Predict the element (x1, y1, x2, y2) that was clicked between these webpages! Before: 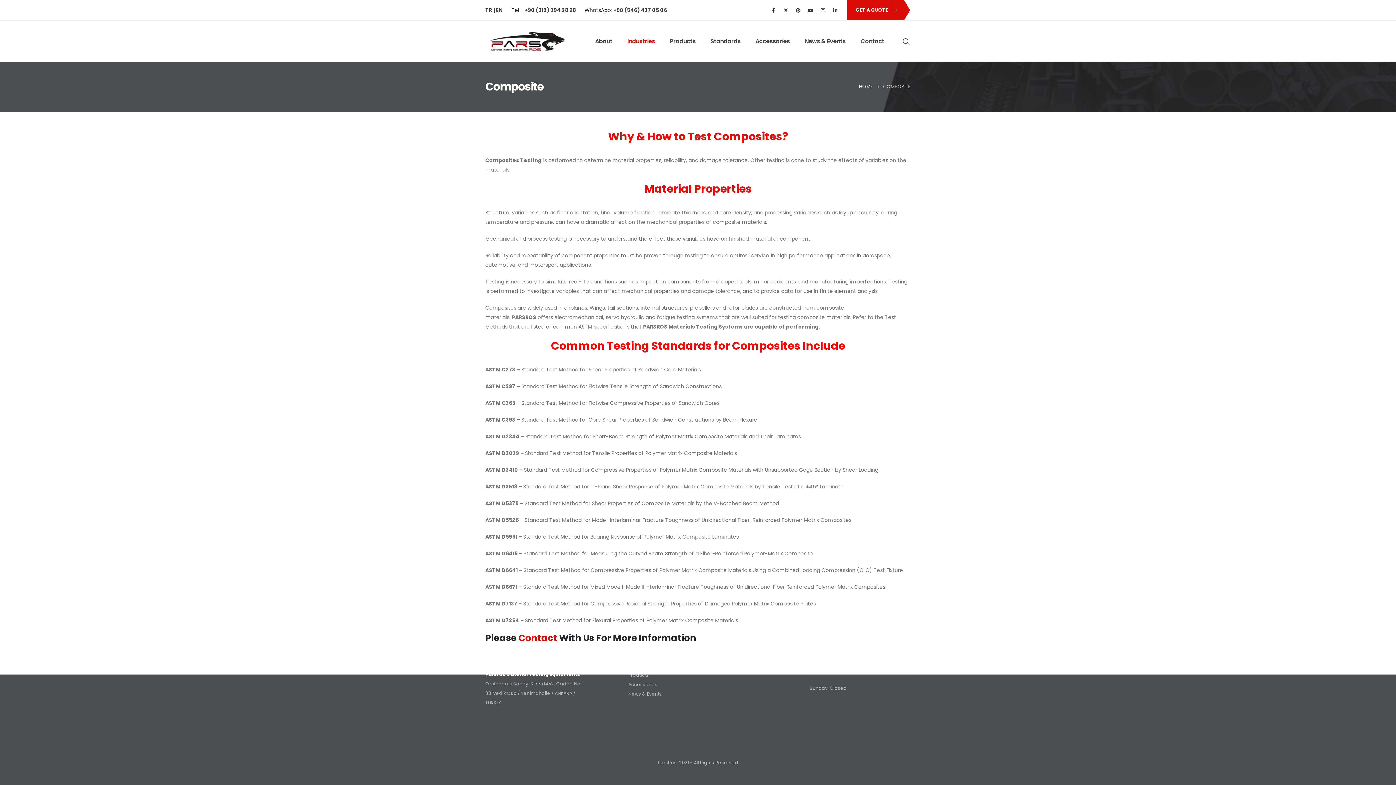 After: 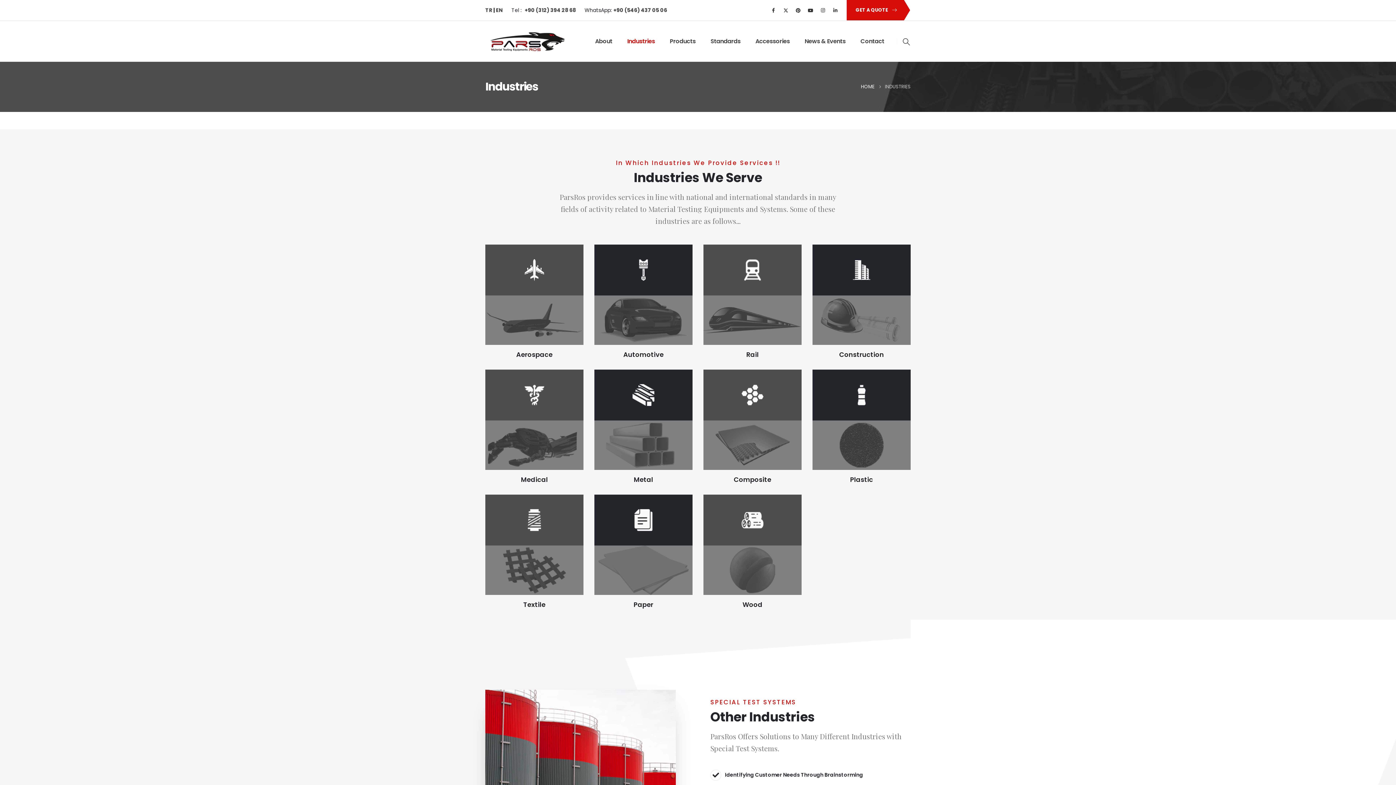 Action: label: Industries bbox: (620, 26, 662, 56)